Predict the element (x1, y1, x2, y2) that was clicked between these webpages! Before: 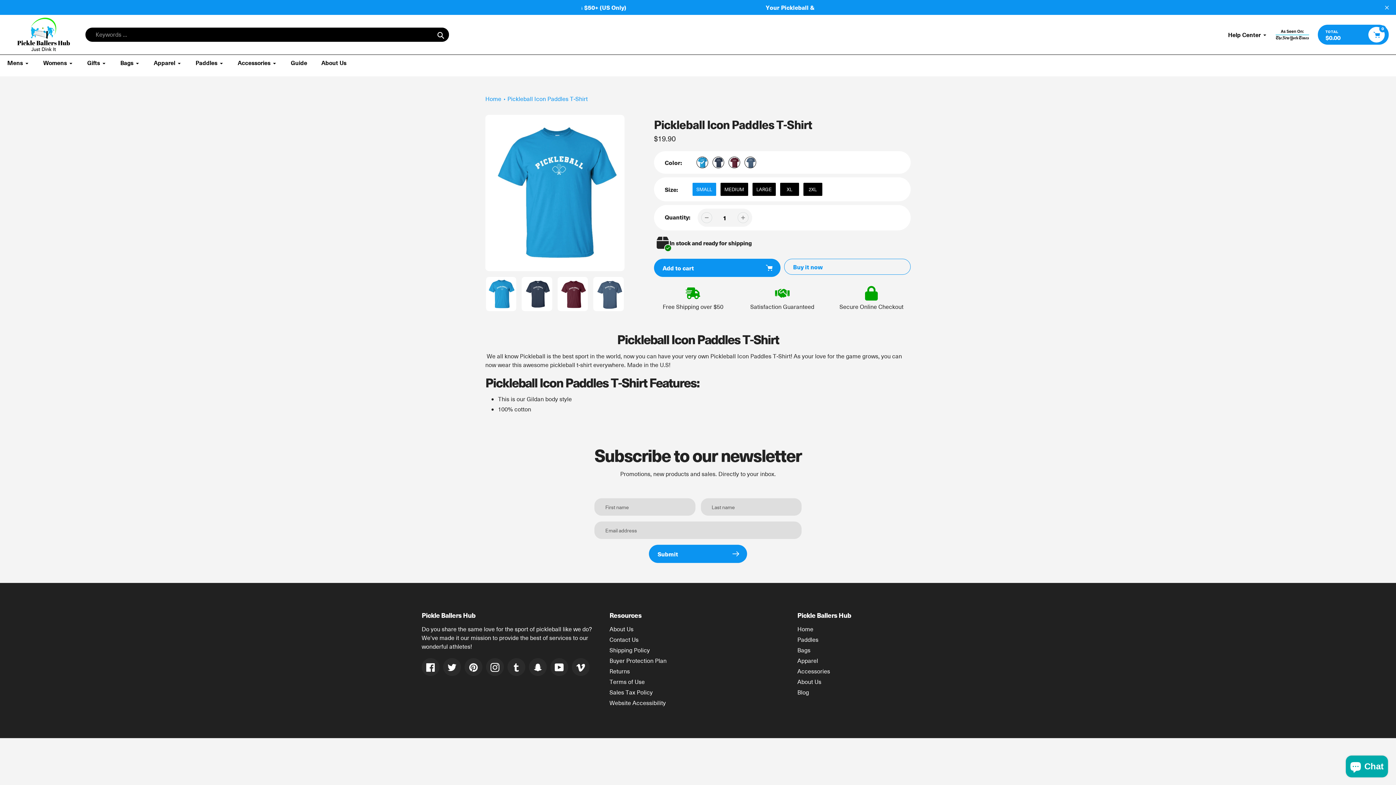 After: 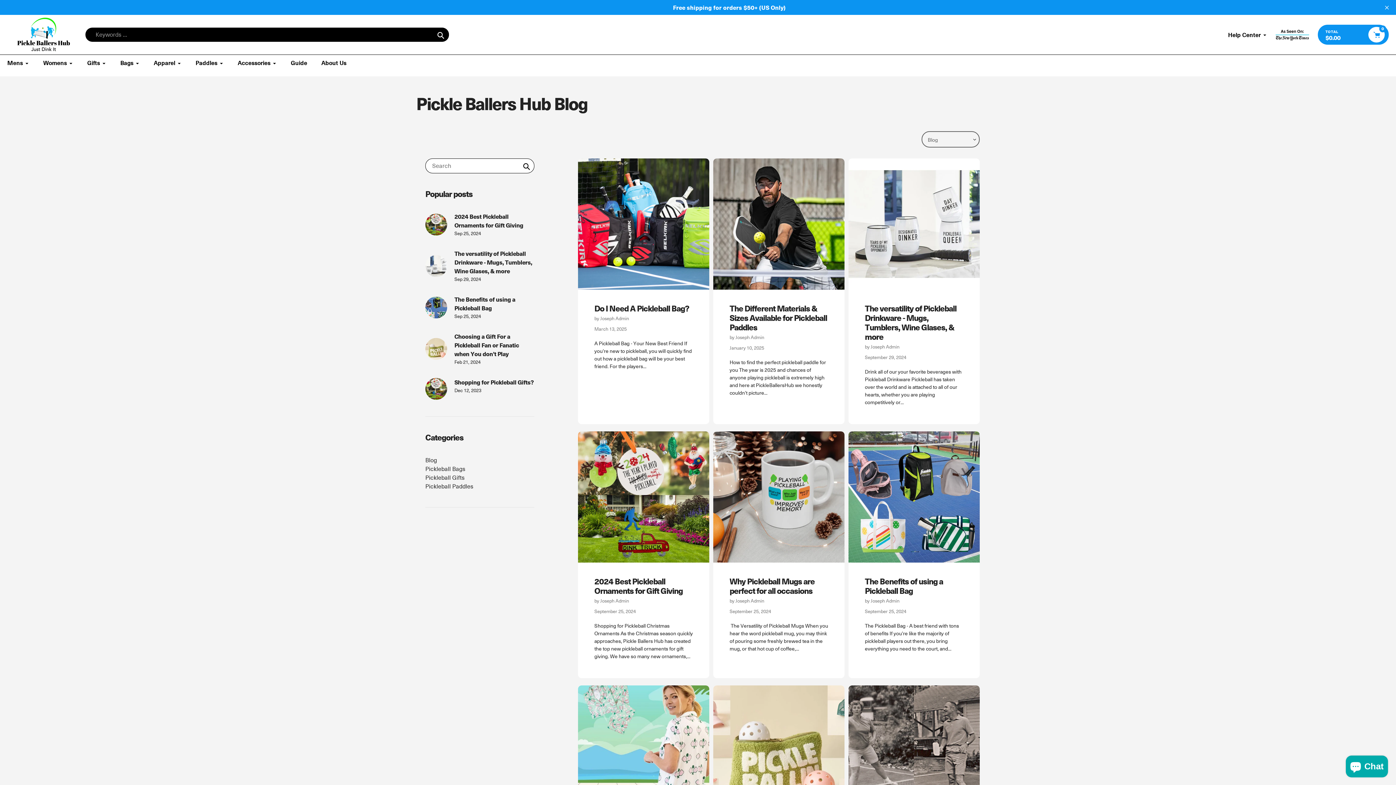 Action: bbox: (797, 688, 809, 696) label: Blog